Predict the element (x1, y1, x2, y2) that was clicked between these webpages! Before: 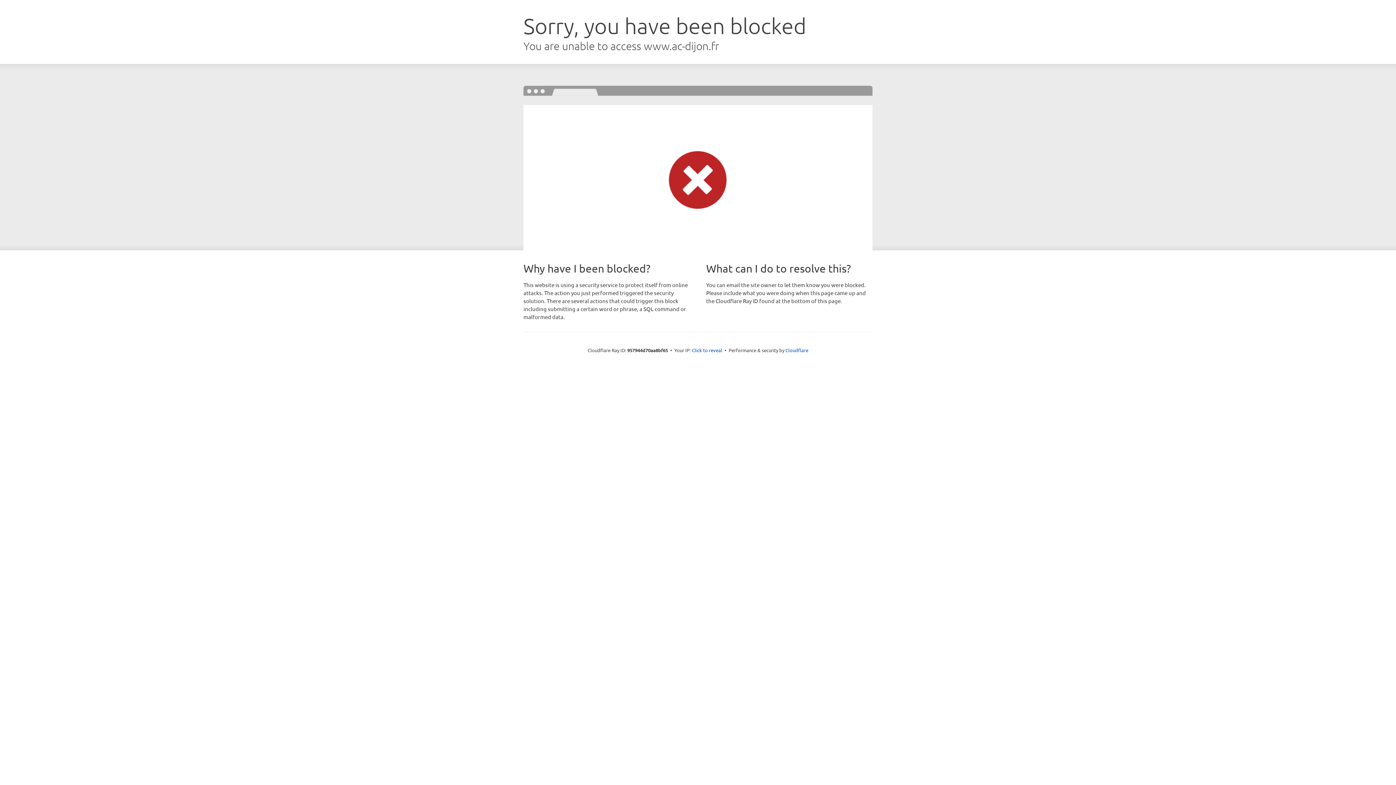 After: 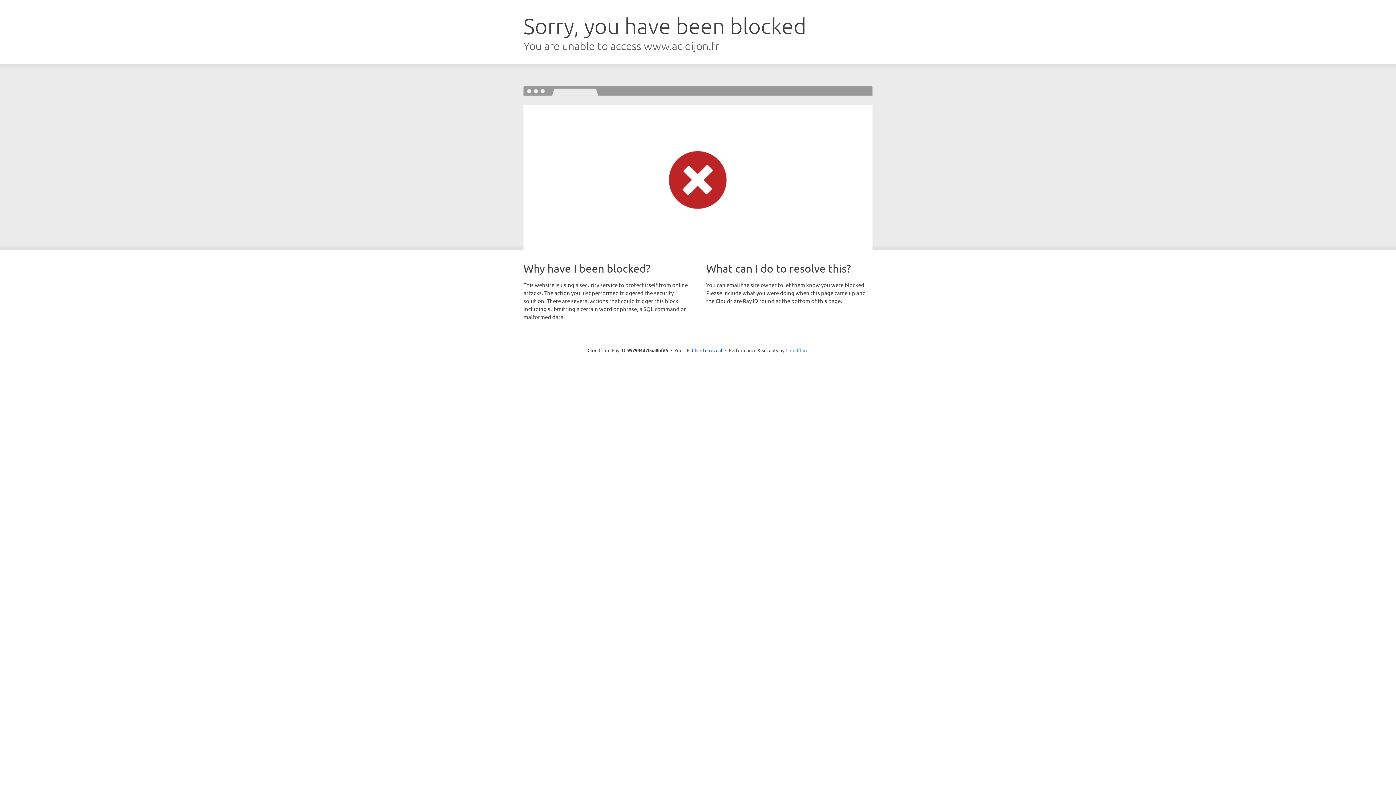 Action: label: Cloudflare bbox: (785, 347, 808, 353)